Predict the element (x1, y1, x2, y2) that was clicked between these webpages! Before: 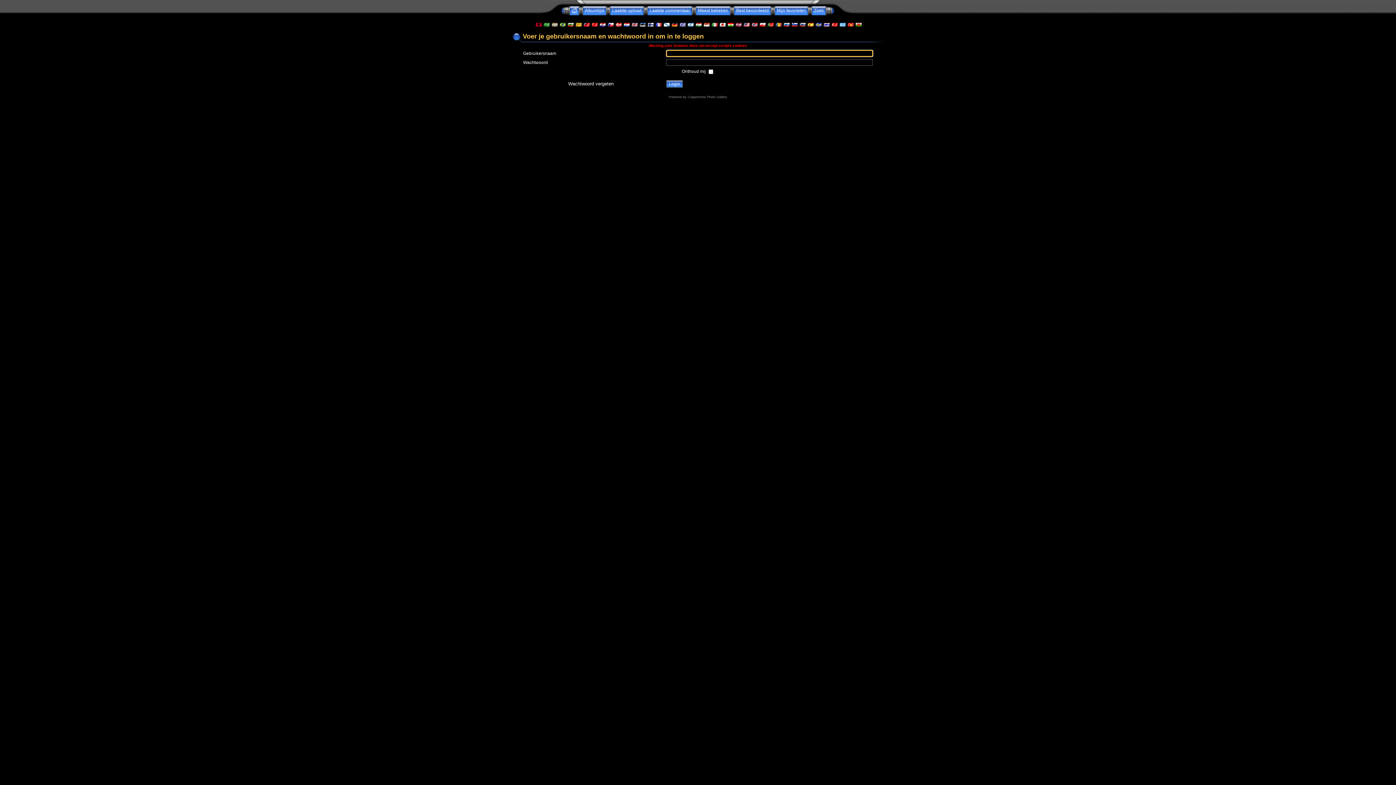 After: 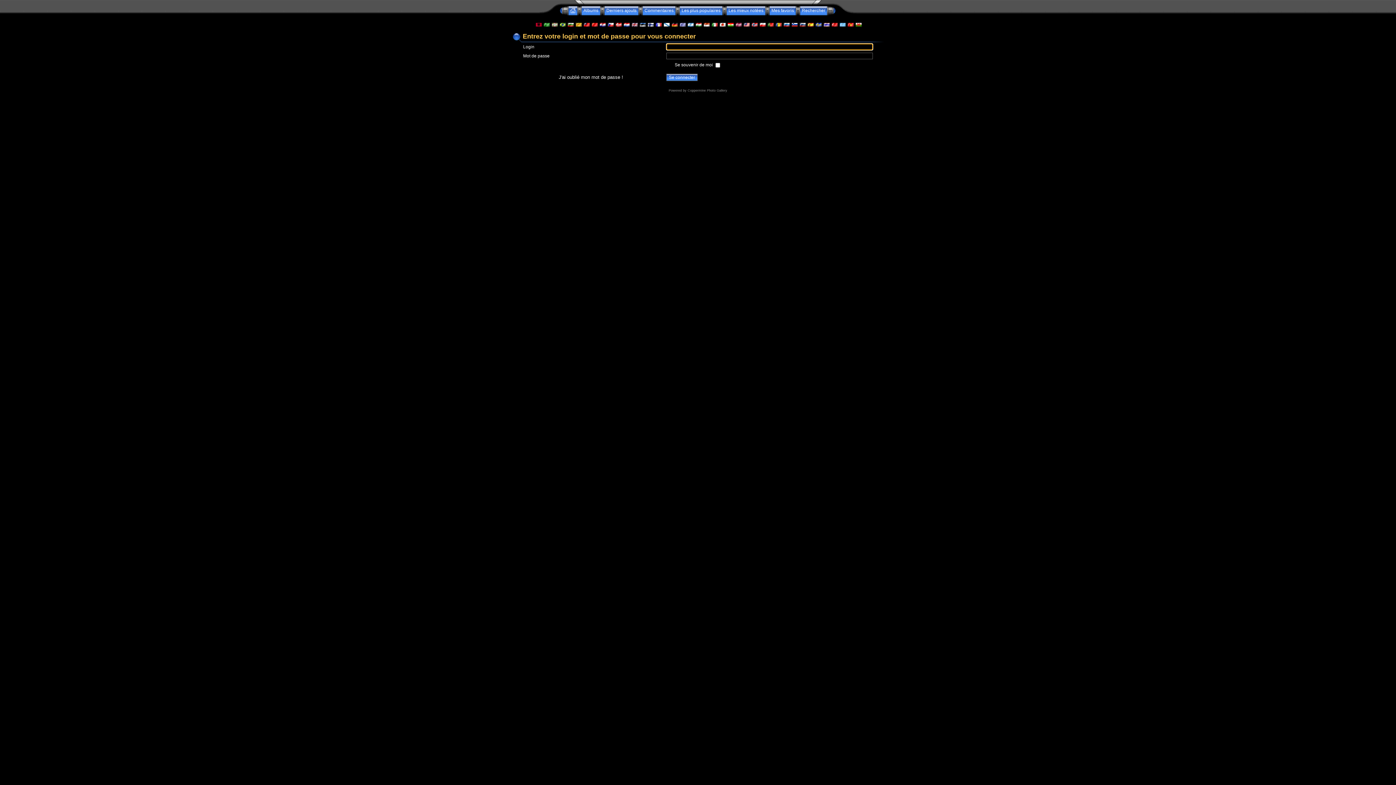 Action: bbox: (655, 22, 661, 27)